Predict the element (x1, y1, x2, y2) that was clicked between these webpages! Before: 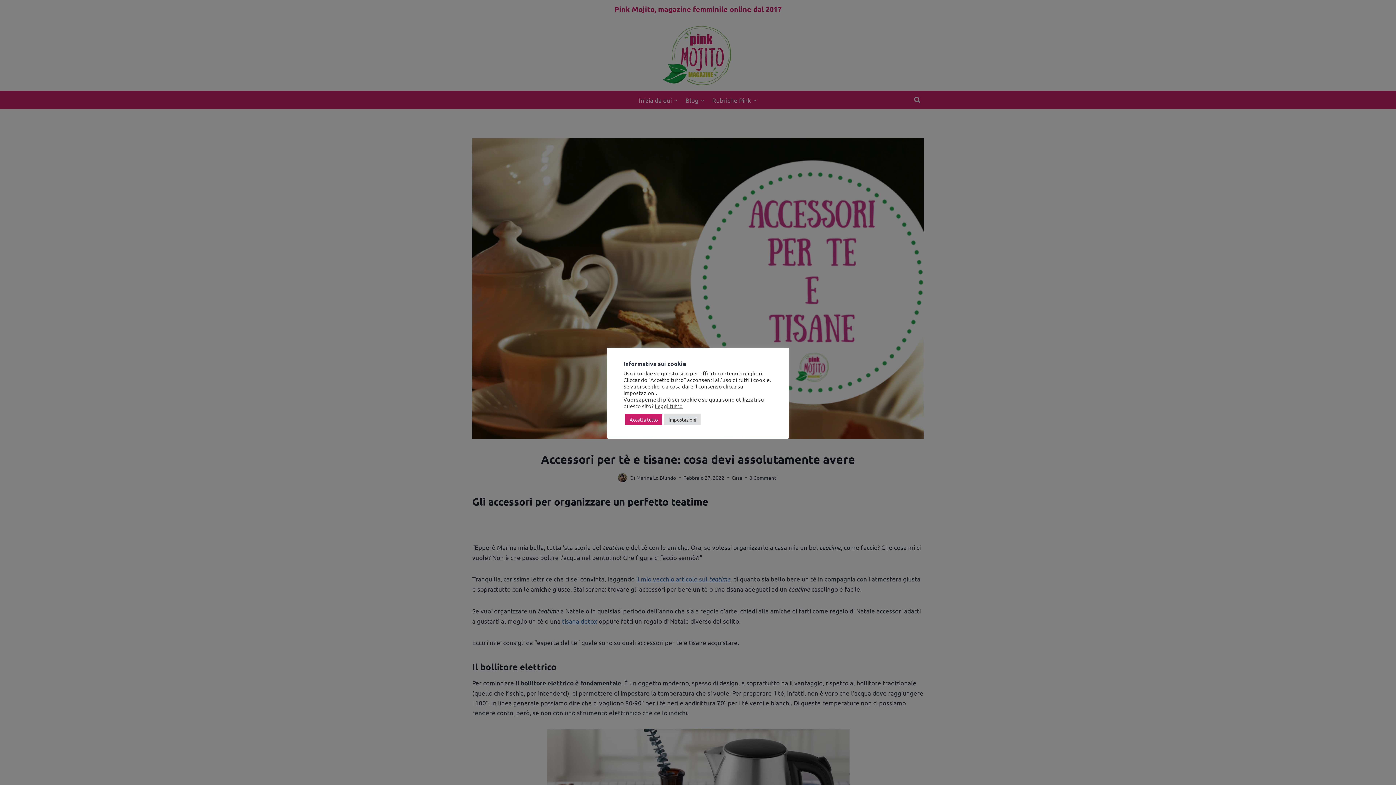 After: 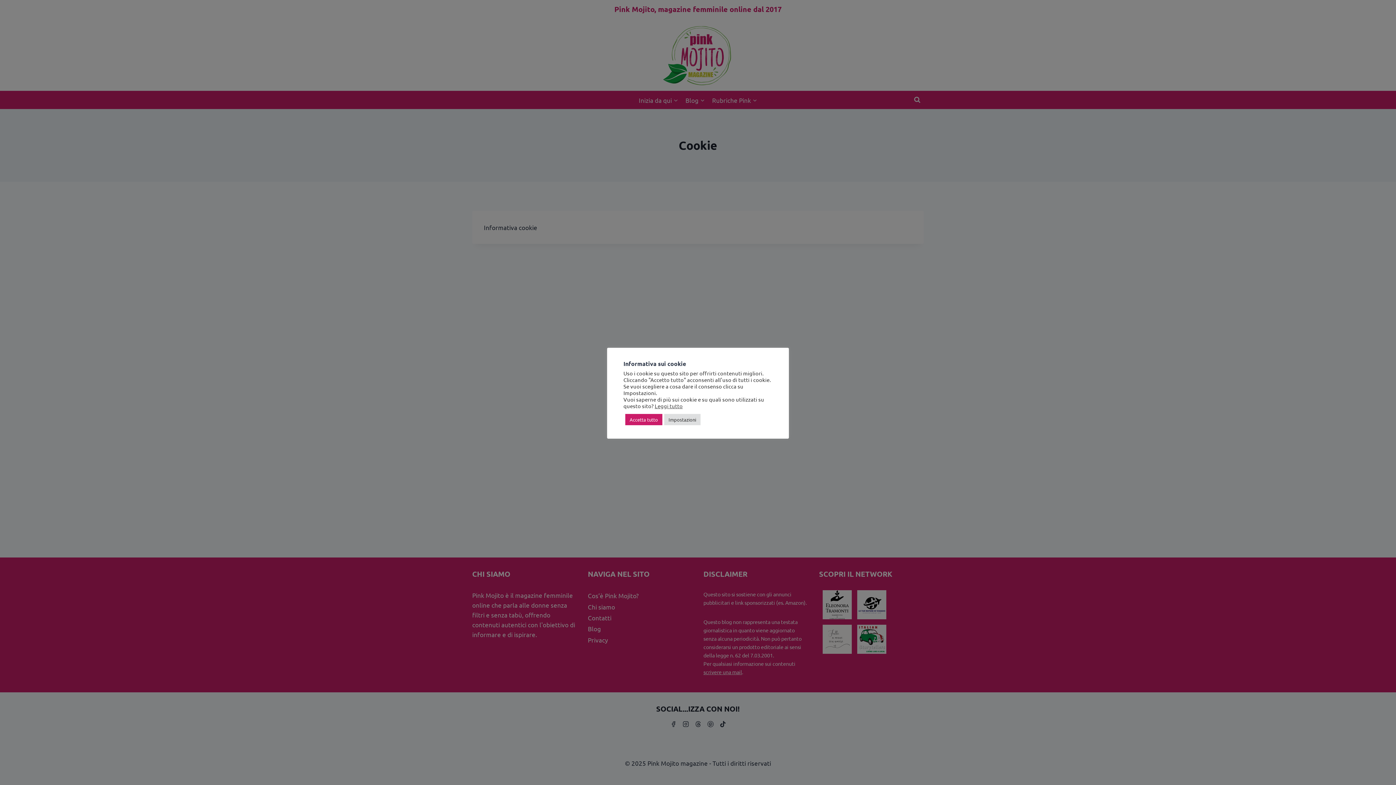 Action: bbox: (654, 402, 682, 409) label: Leggi tutto